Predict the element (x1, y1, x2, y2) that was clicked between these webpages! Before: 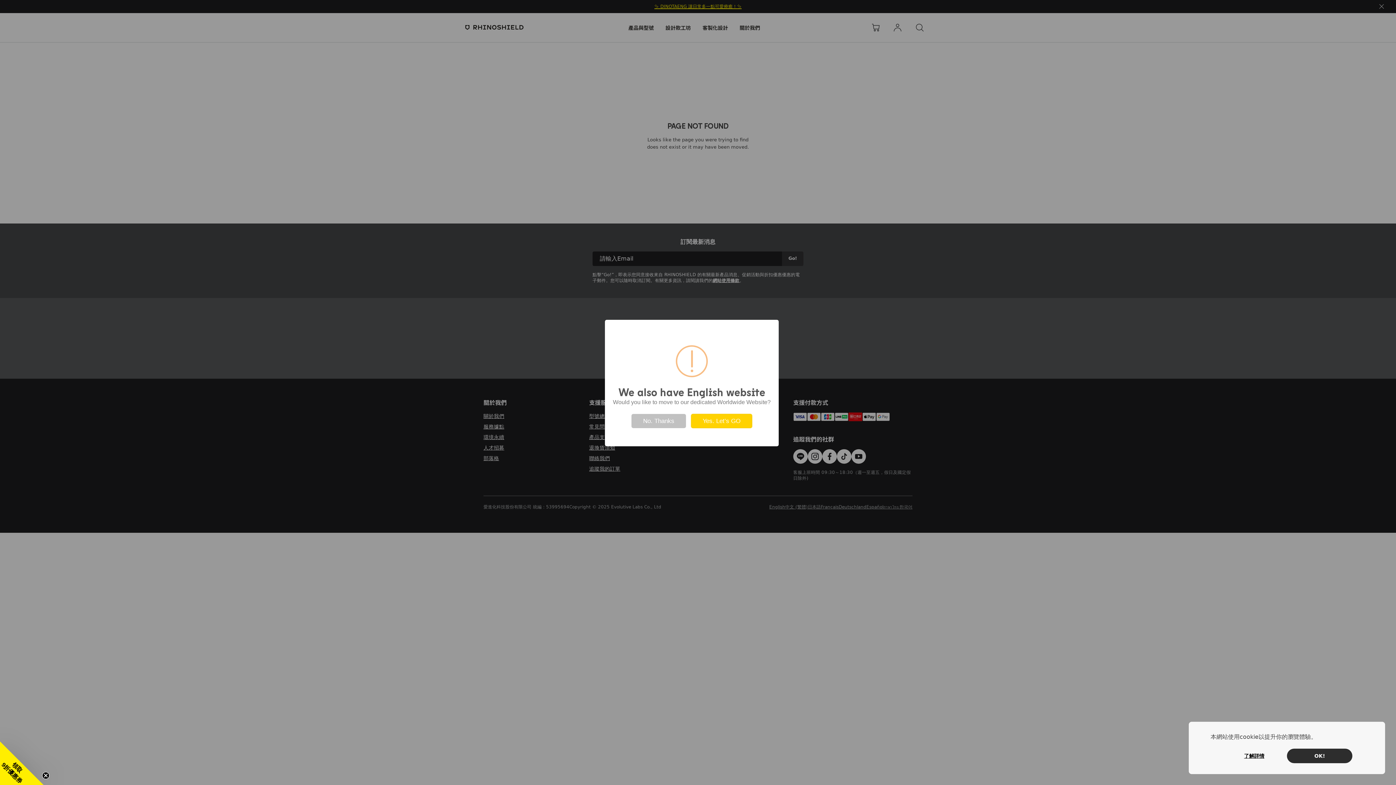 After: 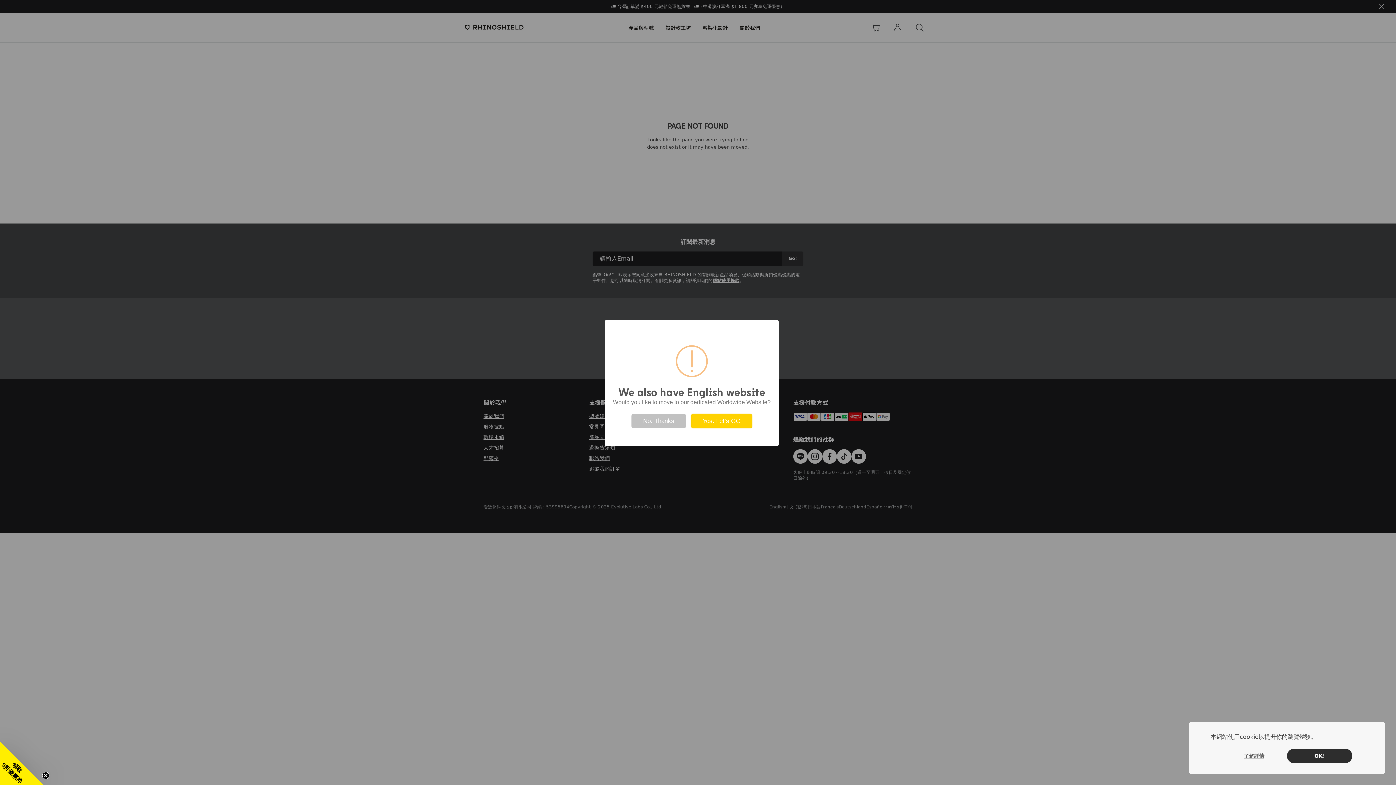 Action: bbox: (1221, 752, 1287, 760) label: 了解詳情